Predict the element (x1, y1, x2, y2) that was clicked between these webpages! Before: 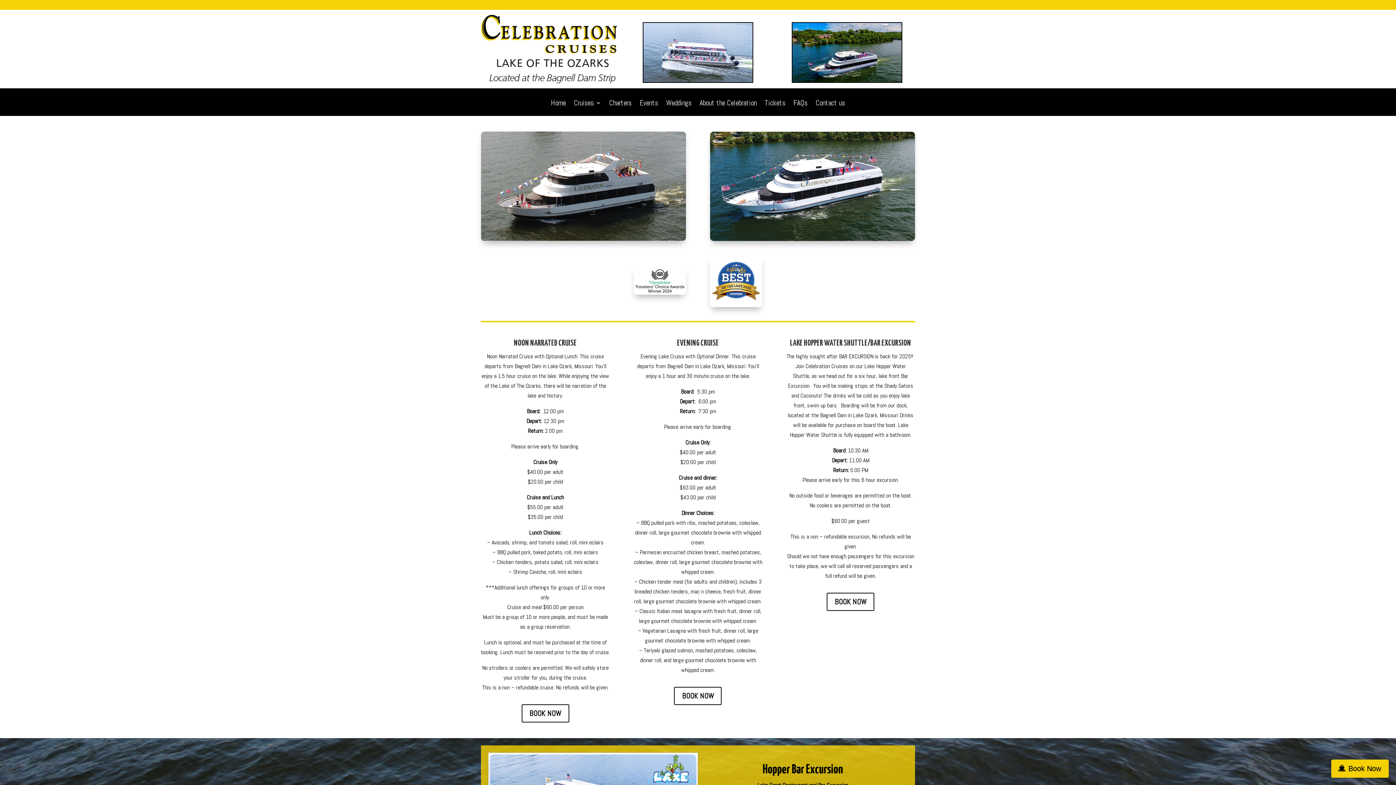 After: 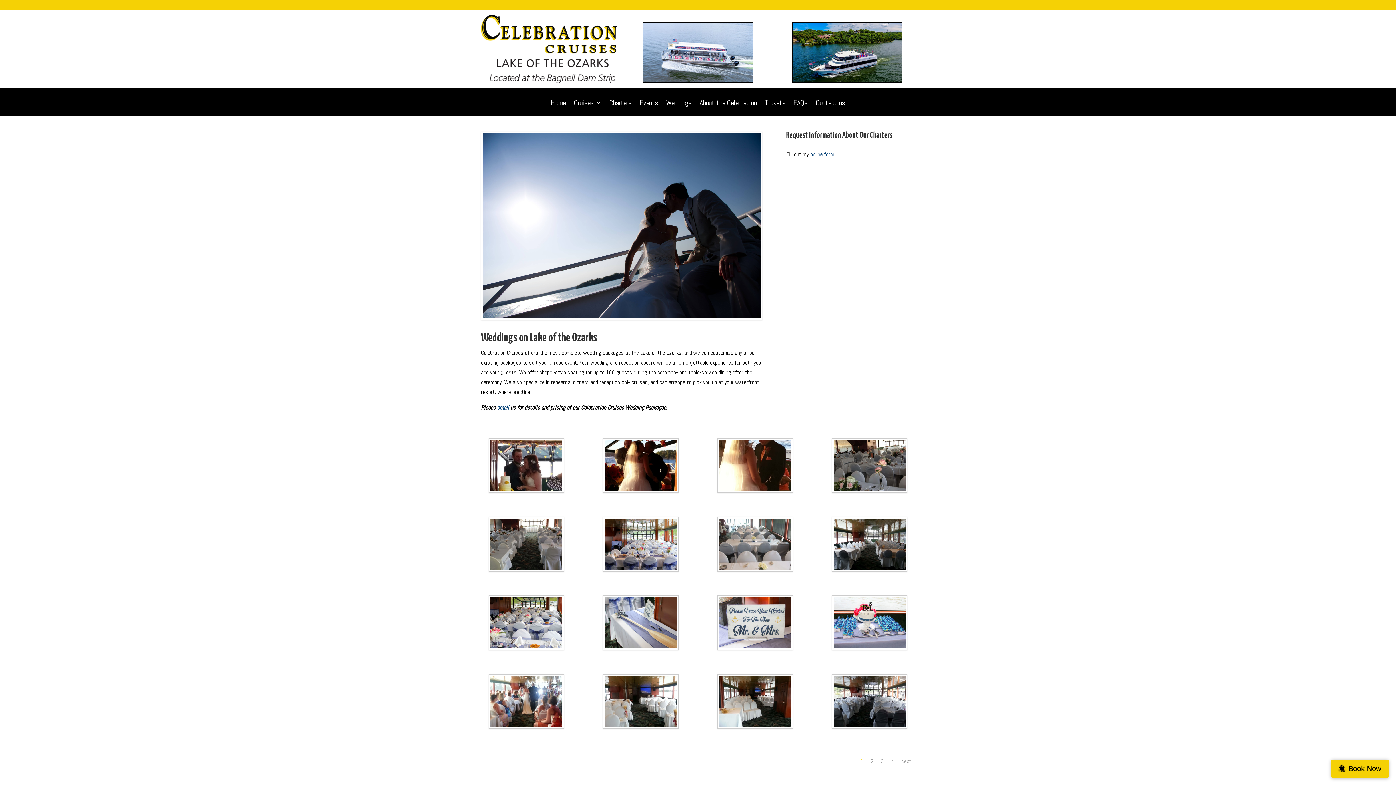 Action: bbox: (666, 100, 691, 116) label: Weddings